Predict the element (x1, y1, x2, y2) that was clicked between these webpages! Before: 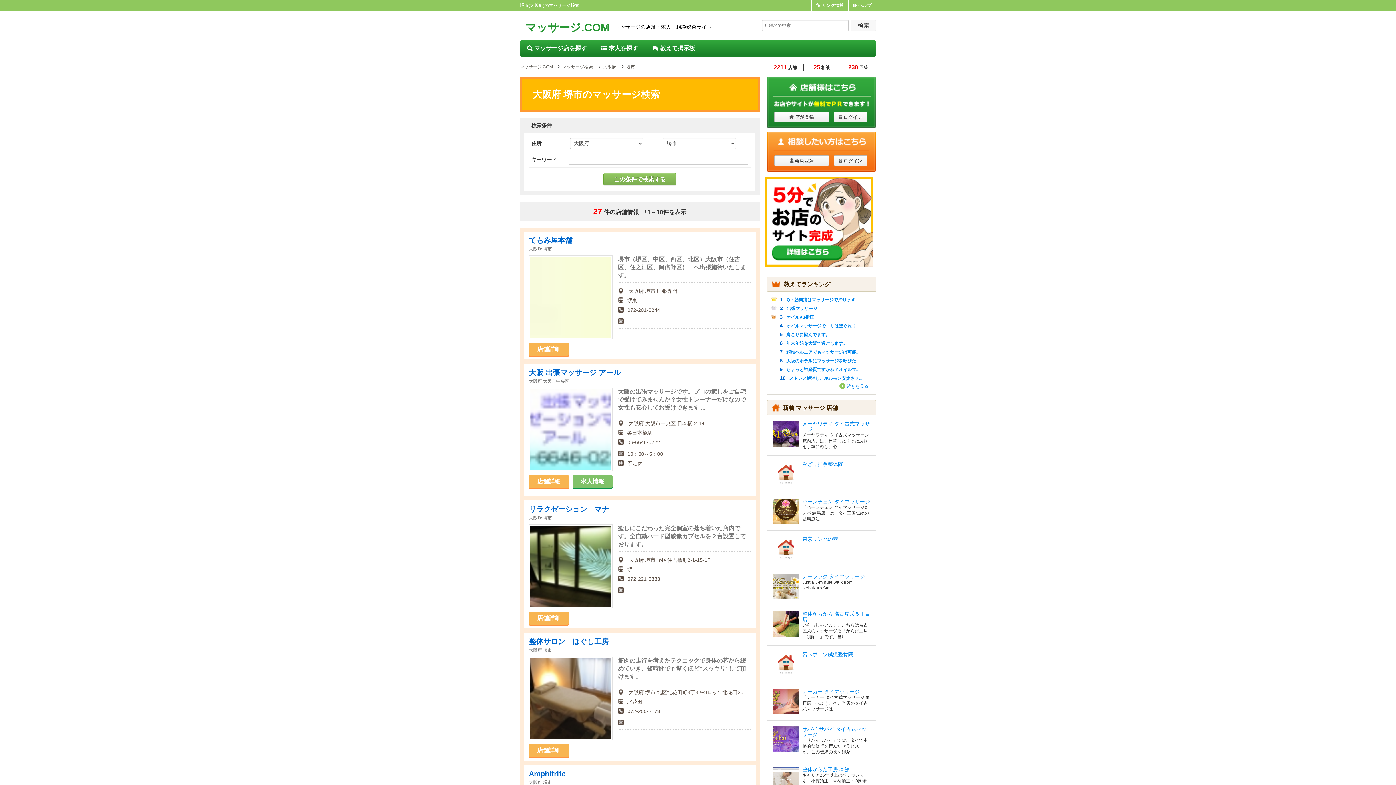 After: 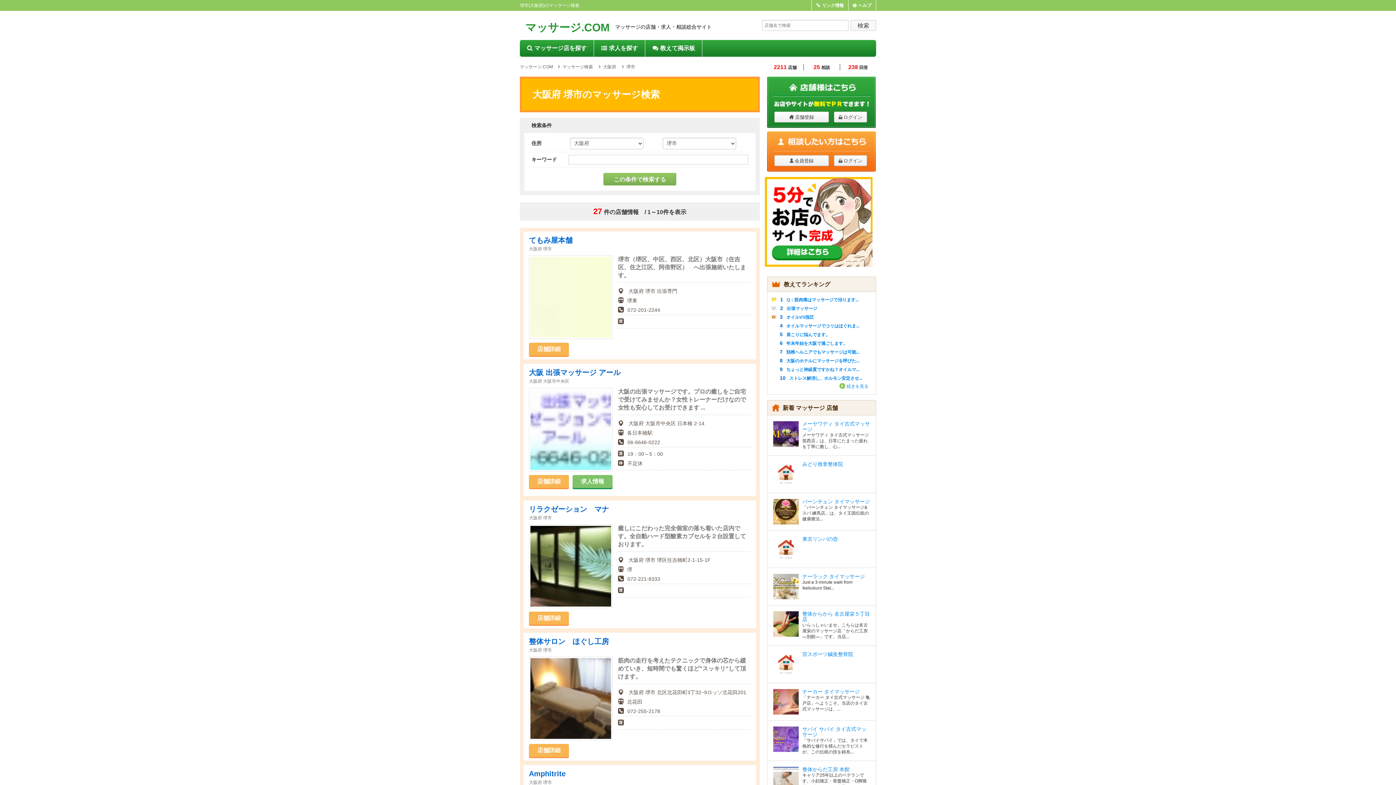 Action: bbox: (626, 64, 635, 69) label: 堺市